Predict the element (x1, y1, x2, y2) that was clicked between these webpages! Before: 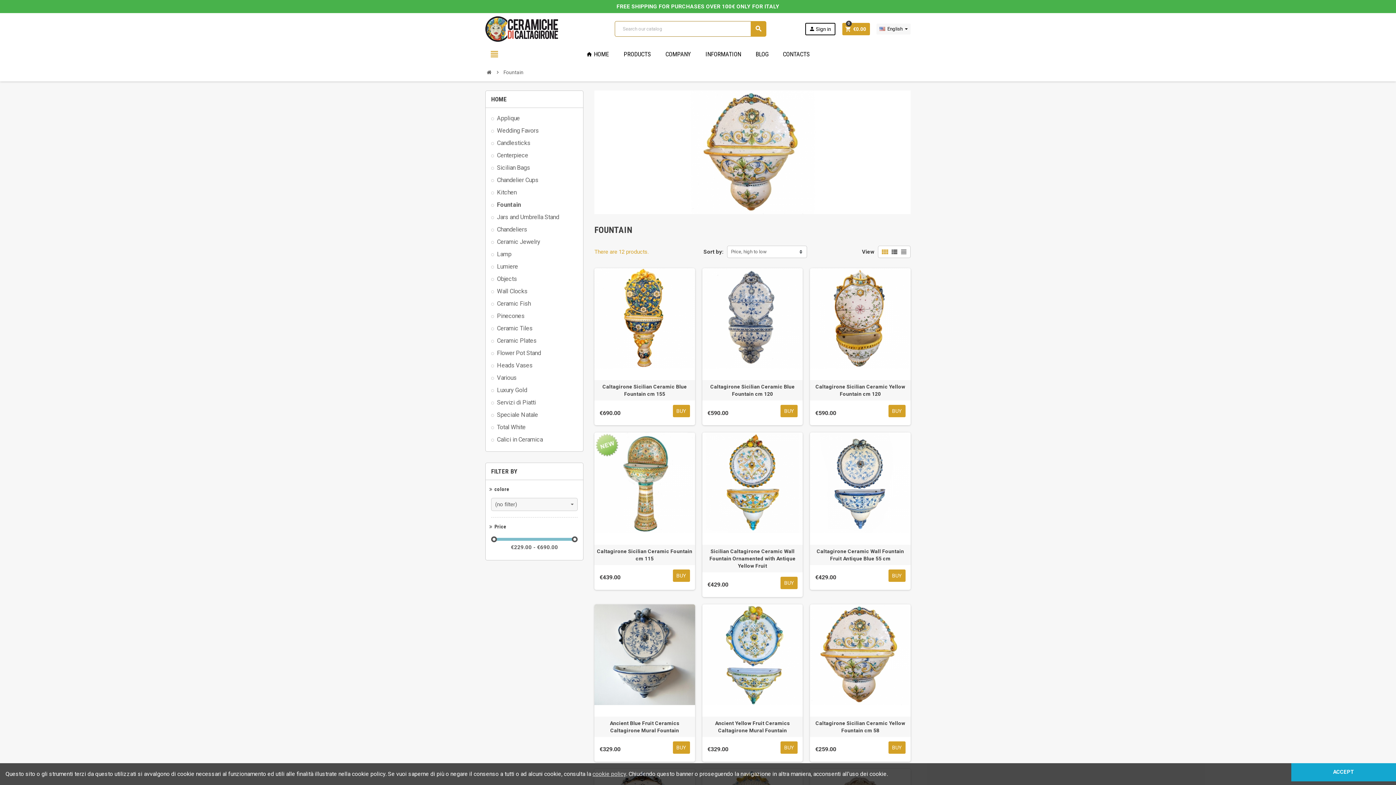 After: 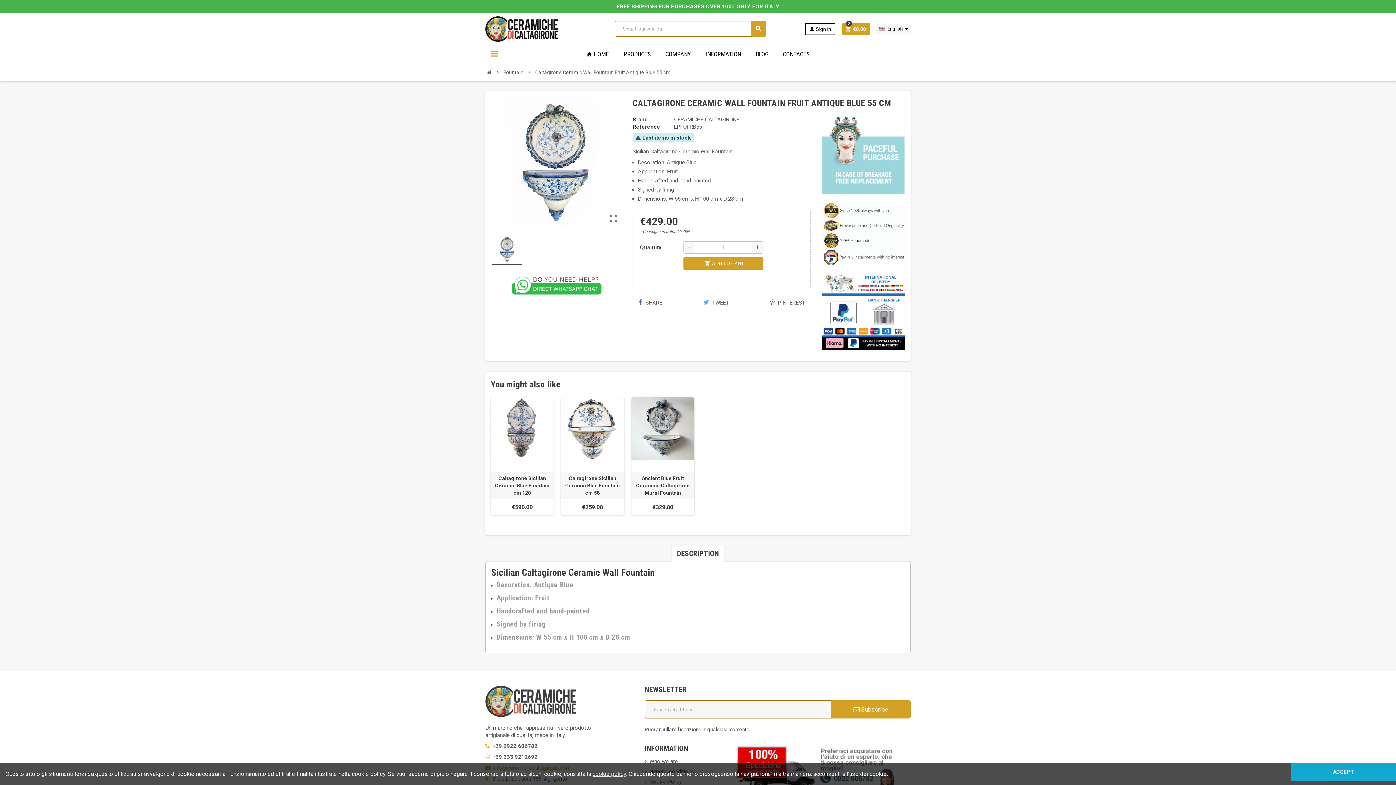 Action: label: Caltagirone Ceramic Wall Fountain Fruit Antique Blue 55 cm bbox: (812, 547, 909, 562)